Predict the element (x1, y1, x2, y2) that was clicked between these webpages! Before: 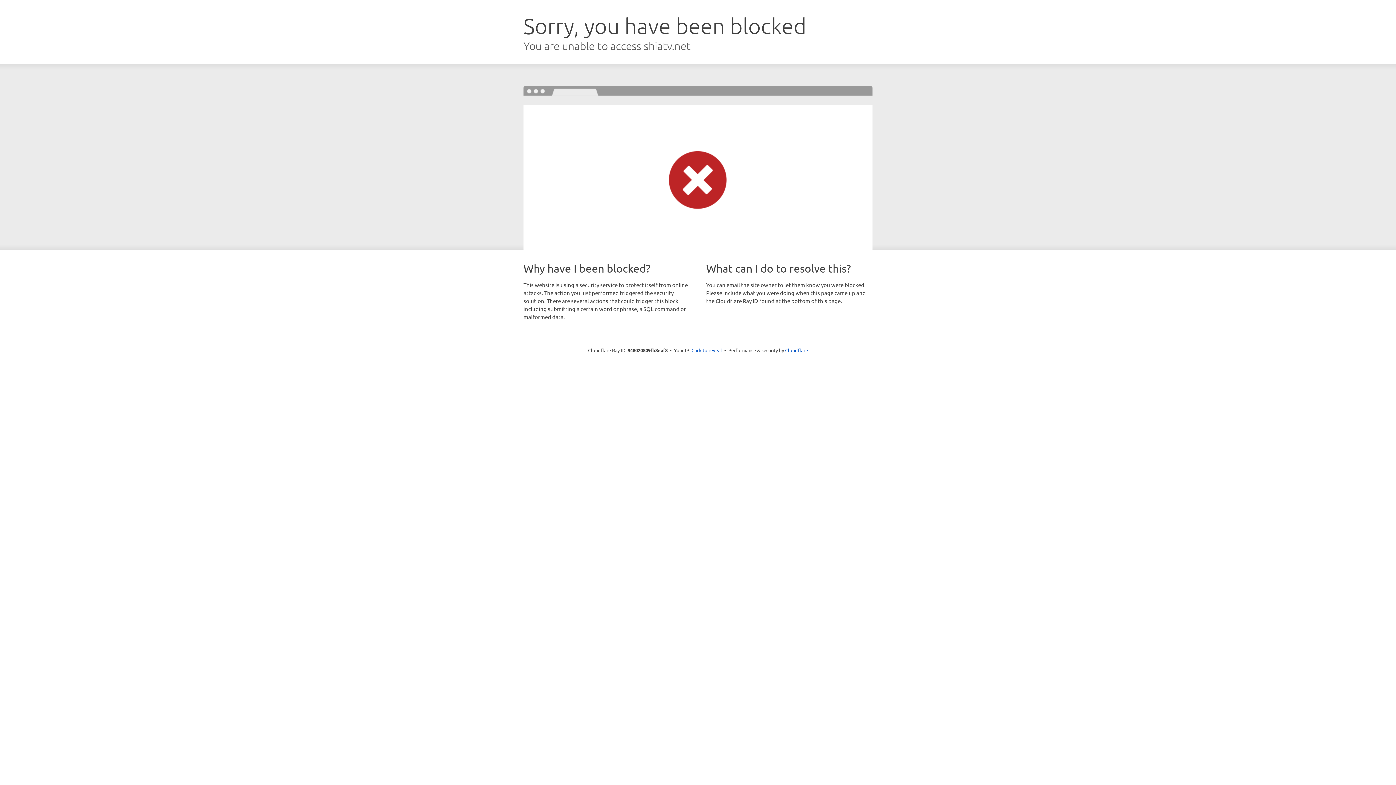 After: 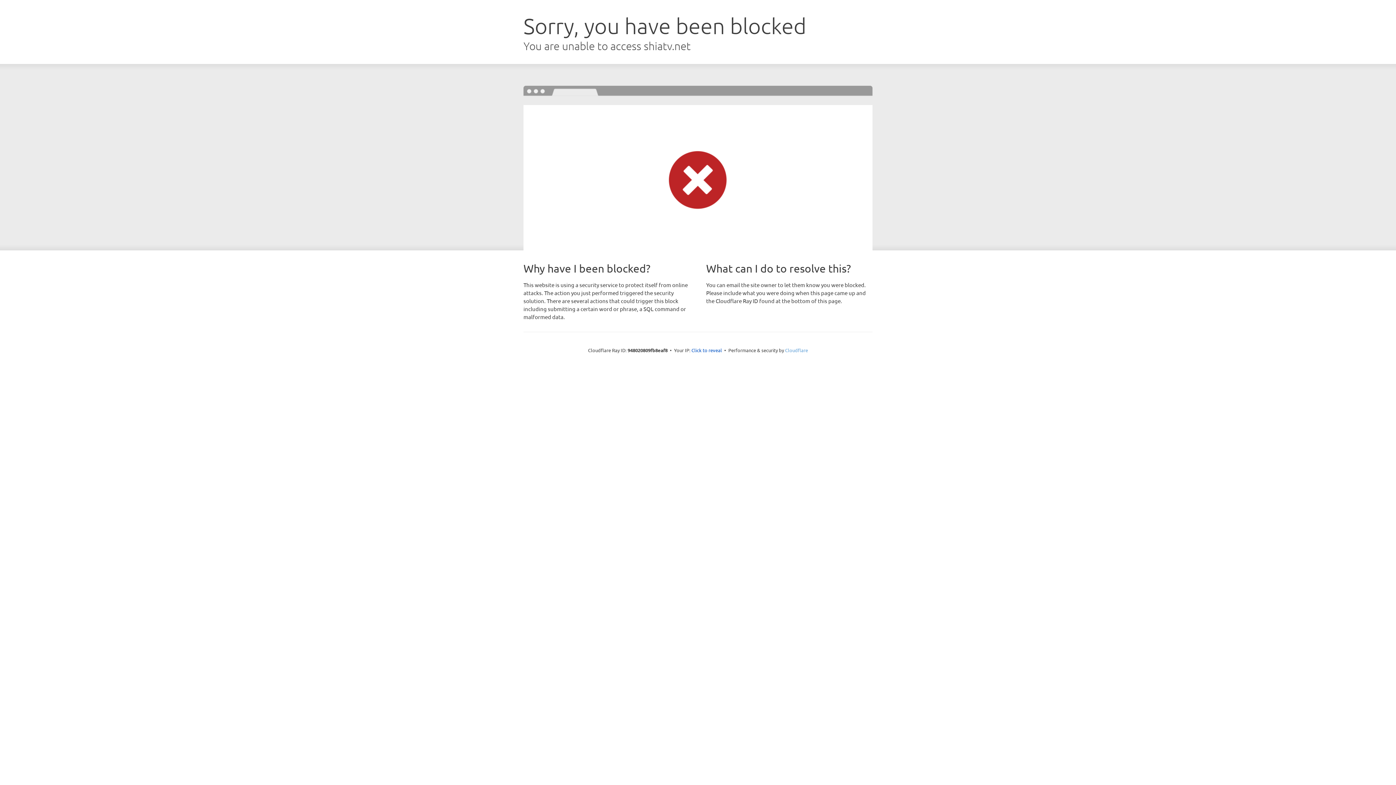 Action: label: Cloudflare bbox: (785, 347, 808, 353)